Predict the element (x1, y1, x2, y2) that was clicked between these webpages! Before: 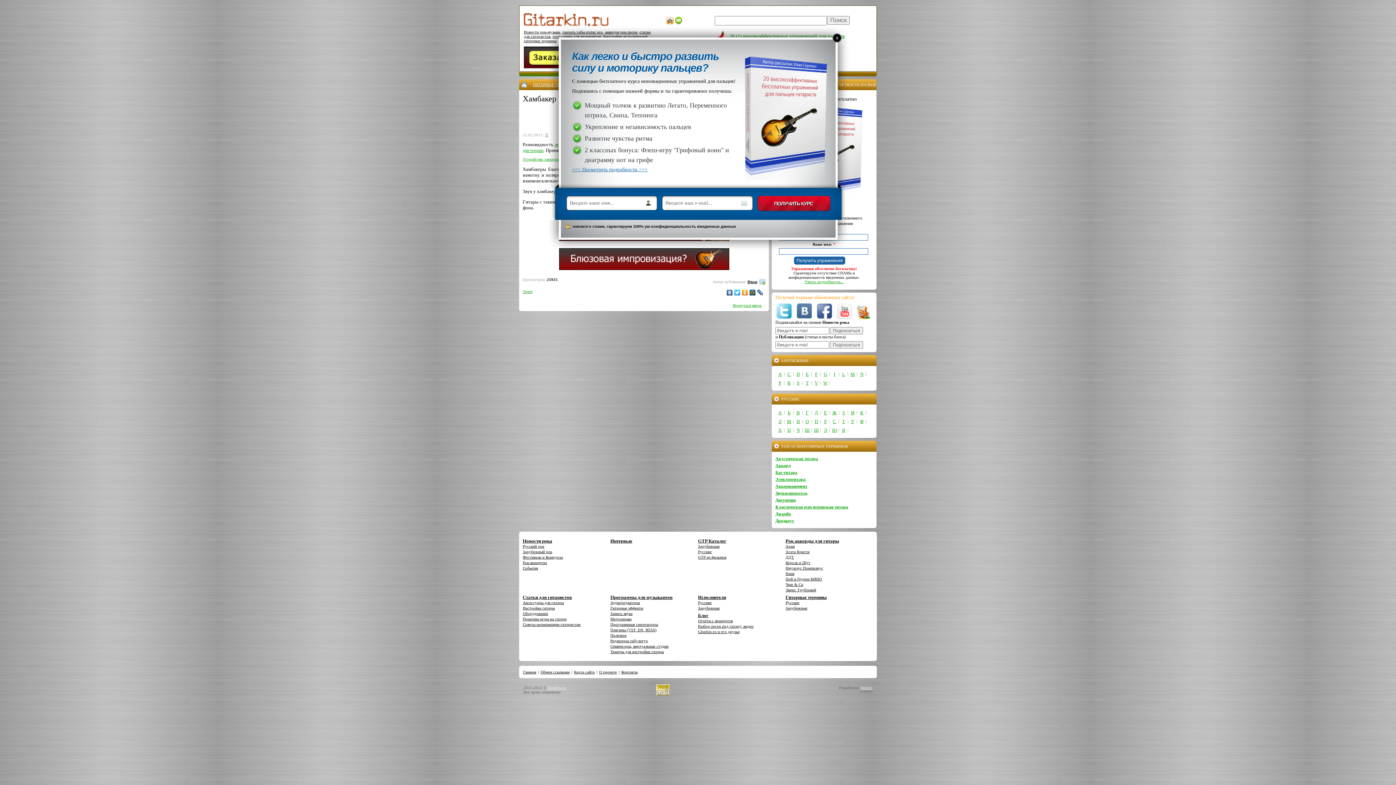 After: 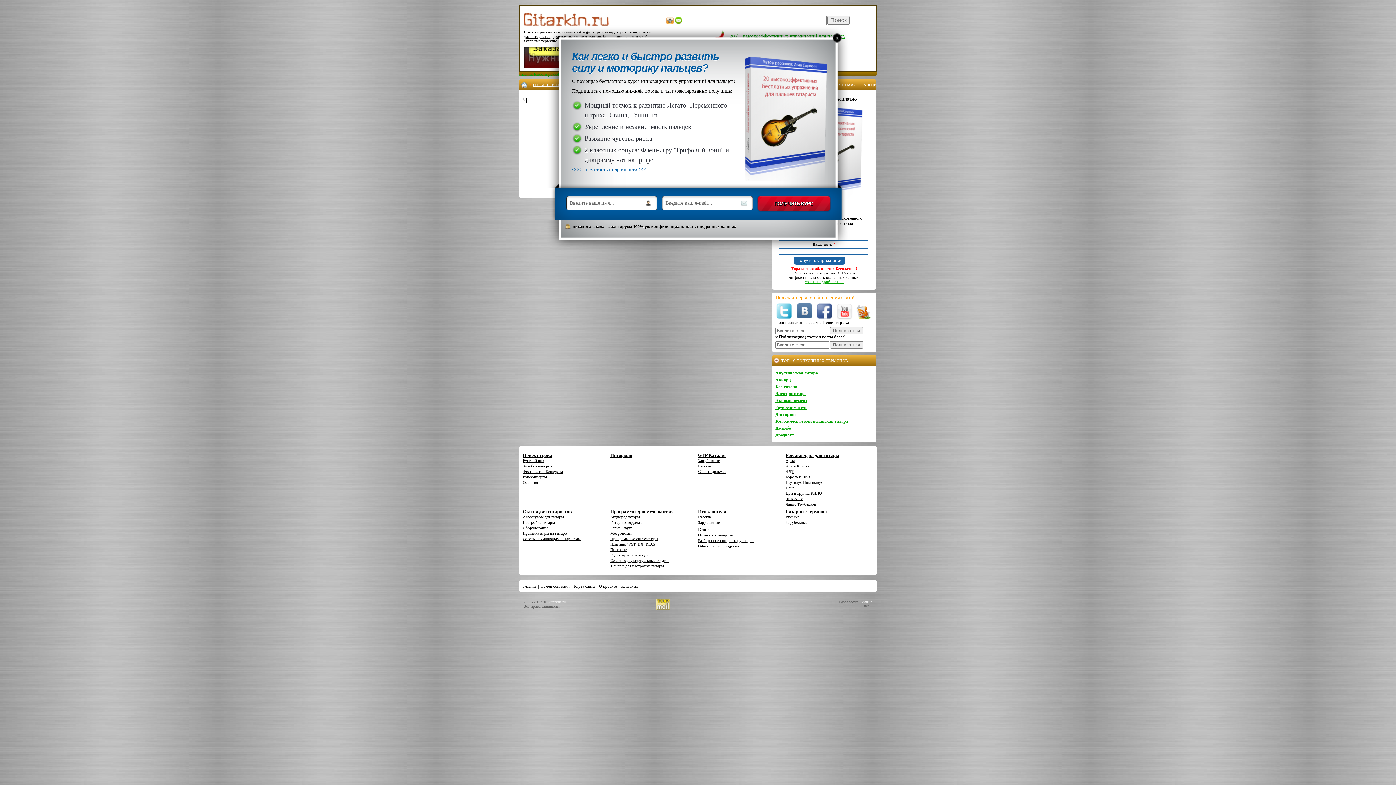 Action: label: Ч bbox: (793, 426, 802, 434)